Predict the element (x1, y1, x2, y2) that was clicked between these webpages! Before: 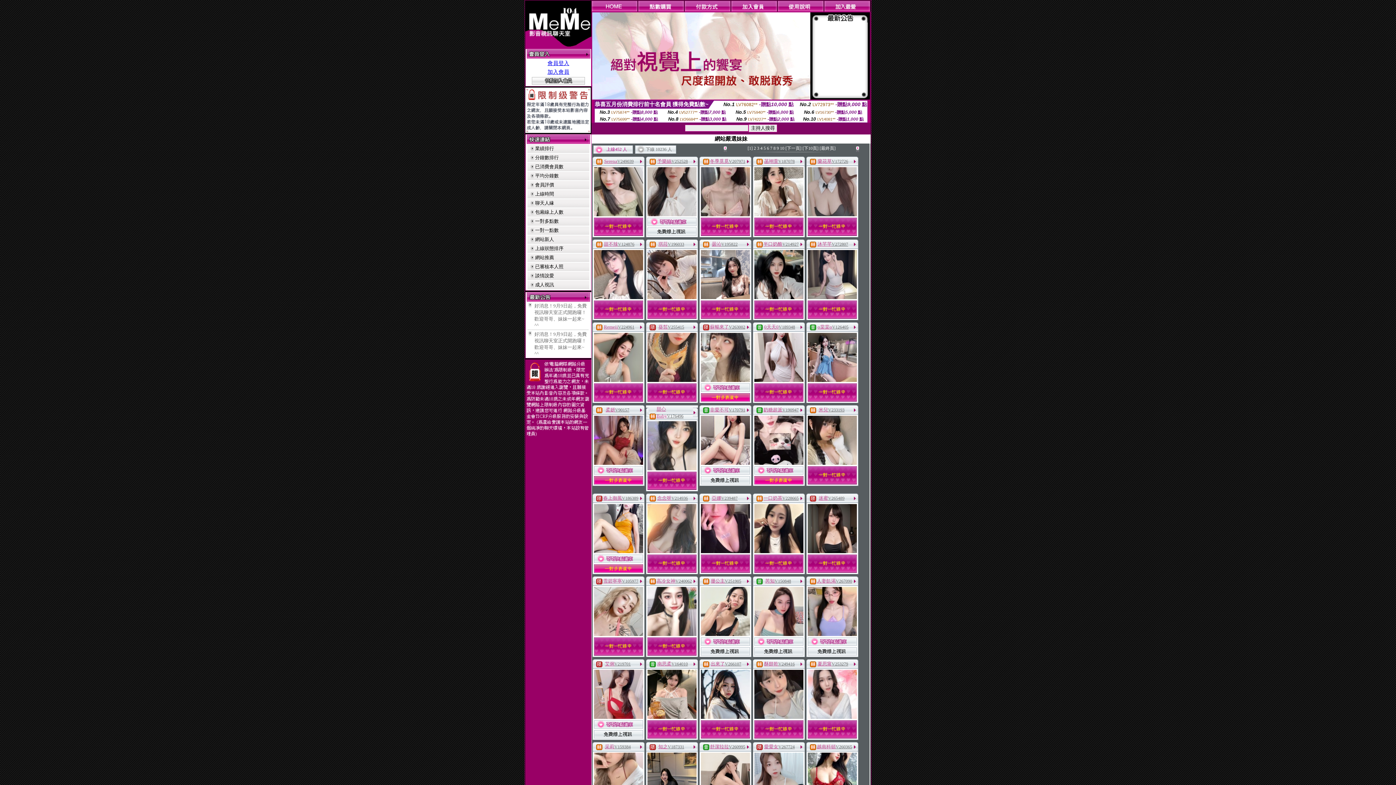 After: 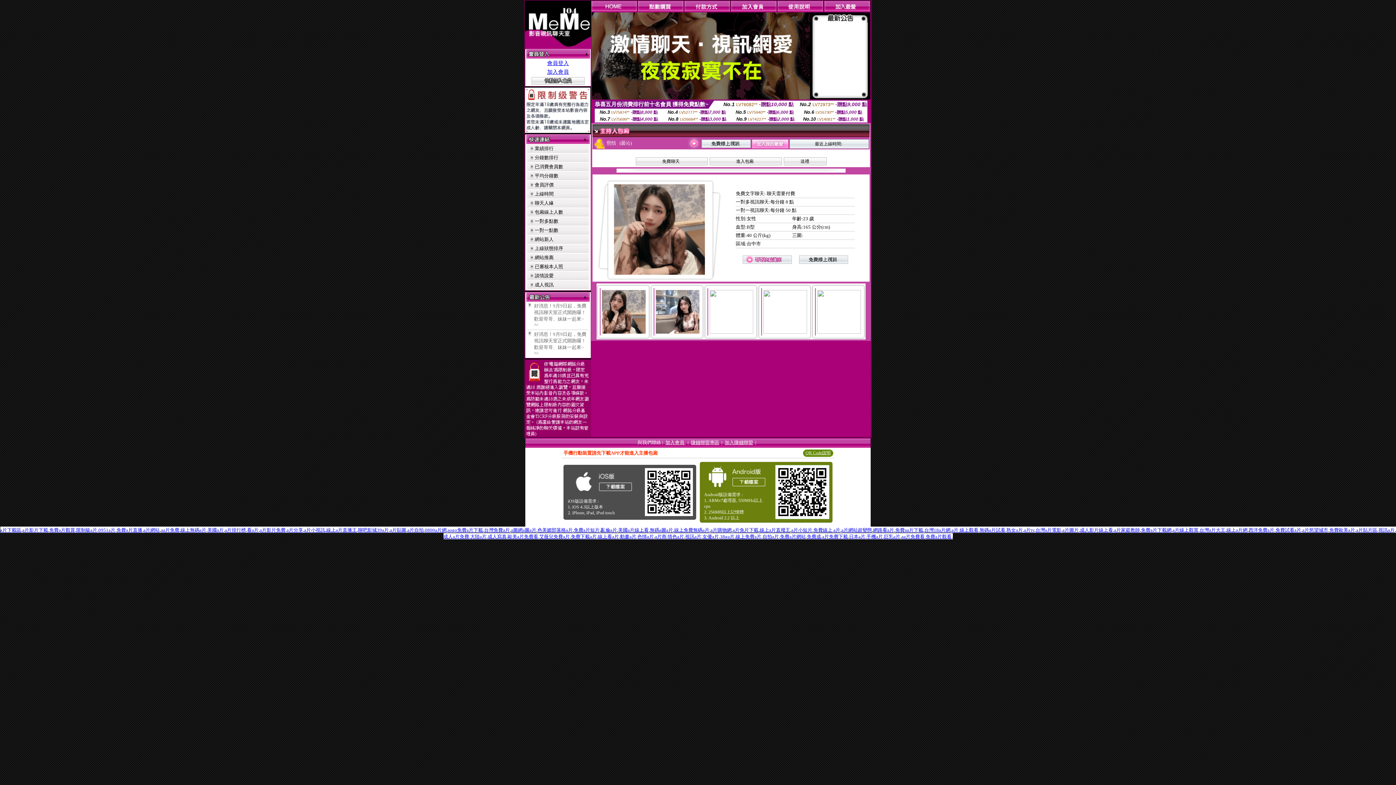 Action: bbox: (721, 241, 737, 246) label: V195822